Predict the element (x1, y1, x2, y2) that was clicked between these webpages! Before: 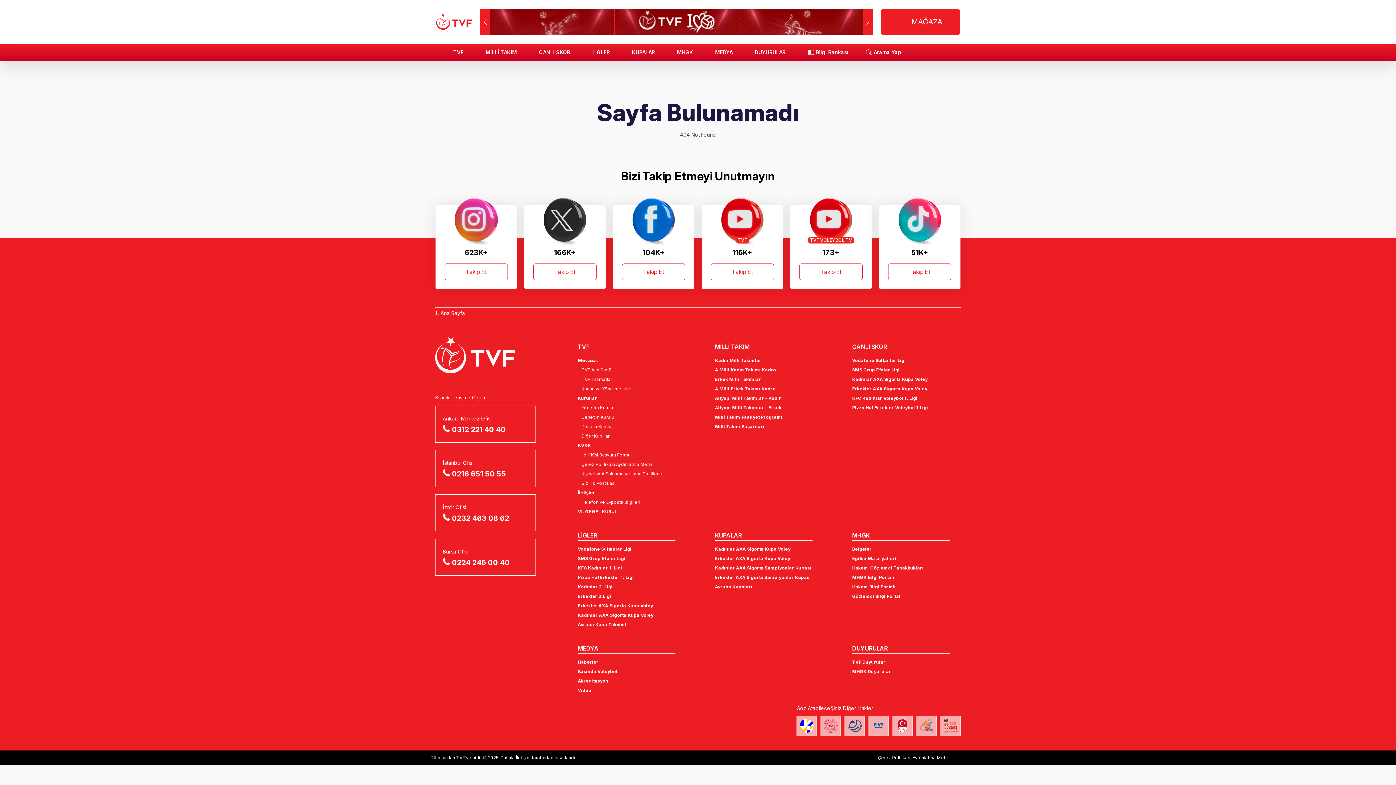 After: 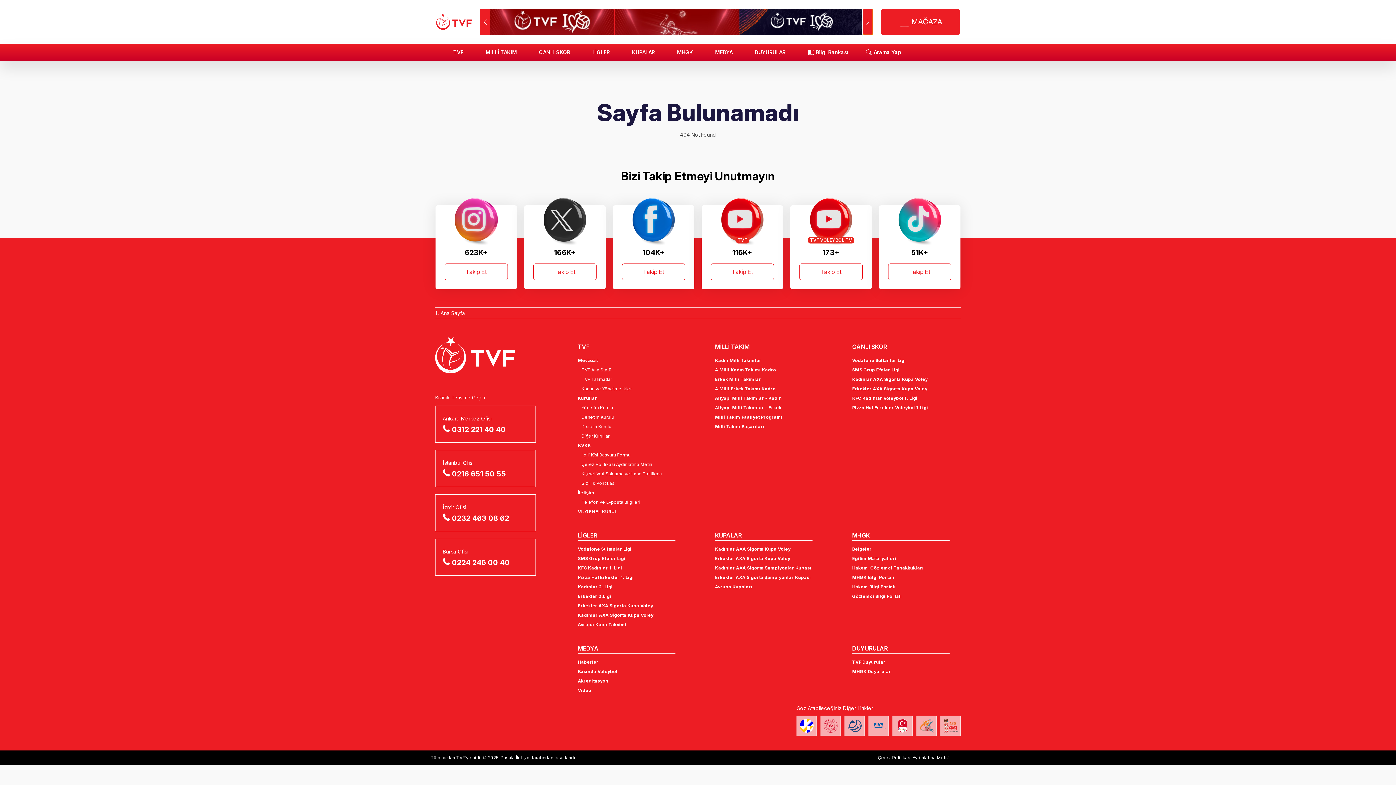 Action: label: Next slide bbox: (863, 8, 873, 34)